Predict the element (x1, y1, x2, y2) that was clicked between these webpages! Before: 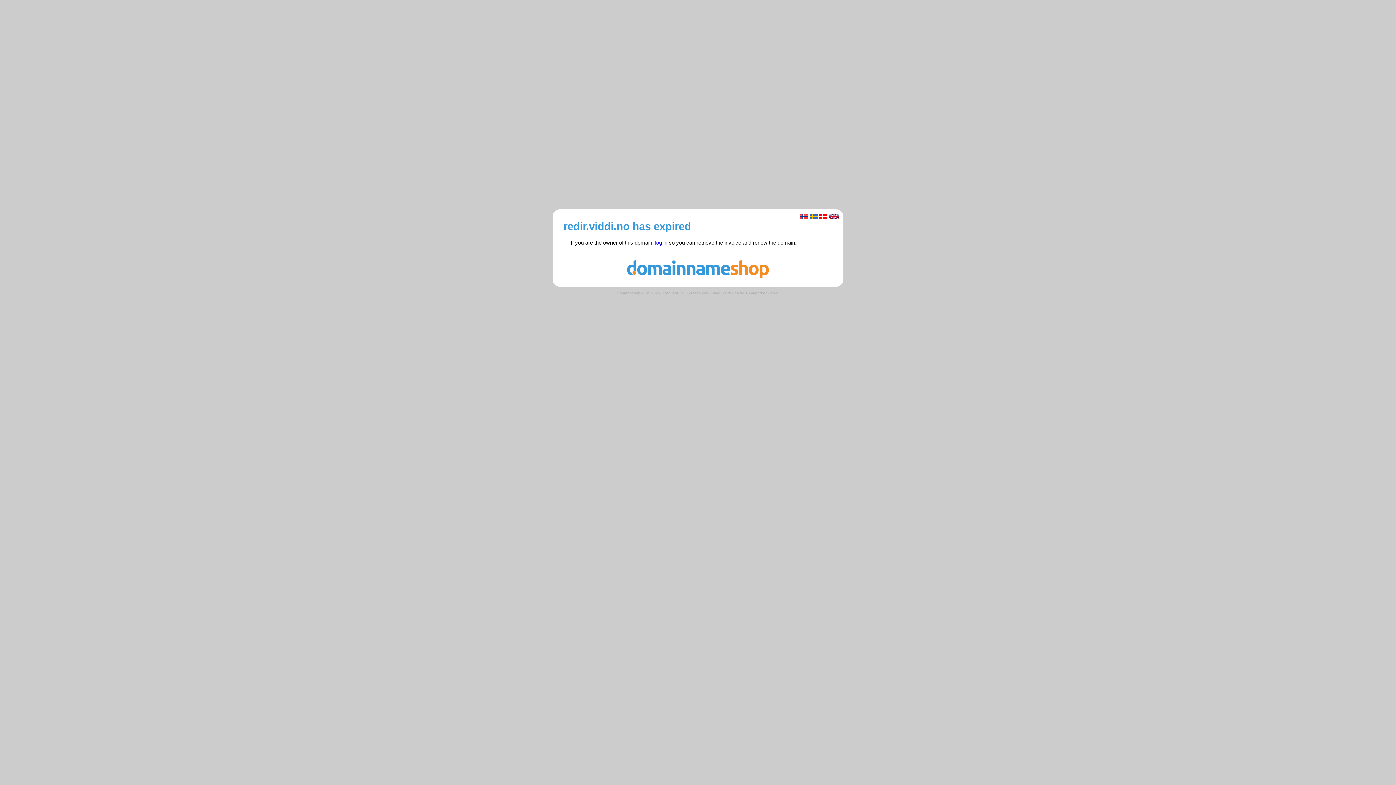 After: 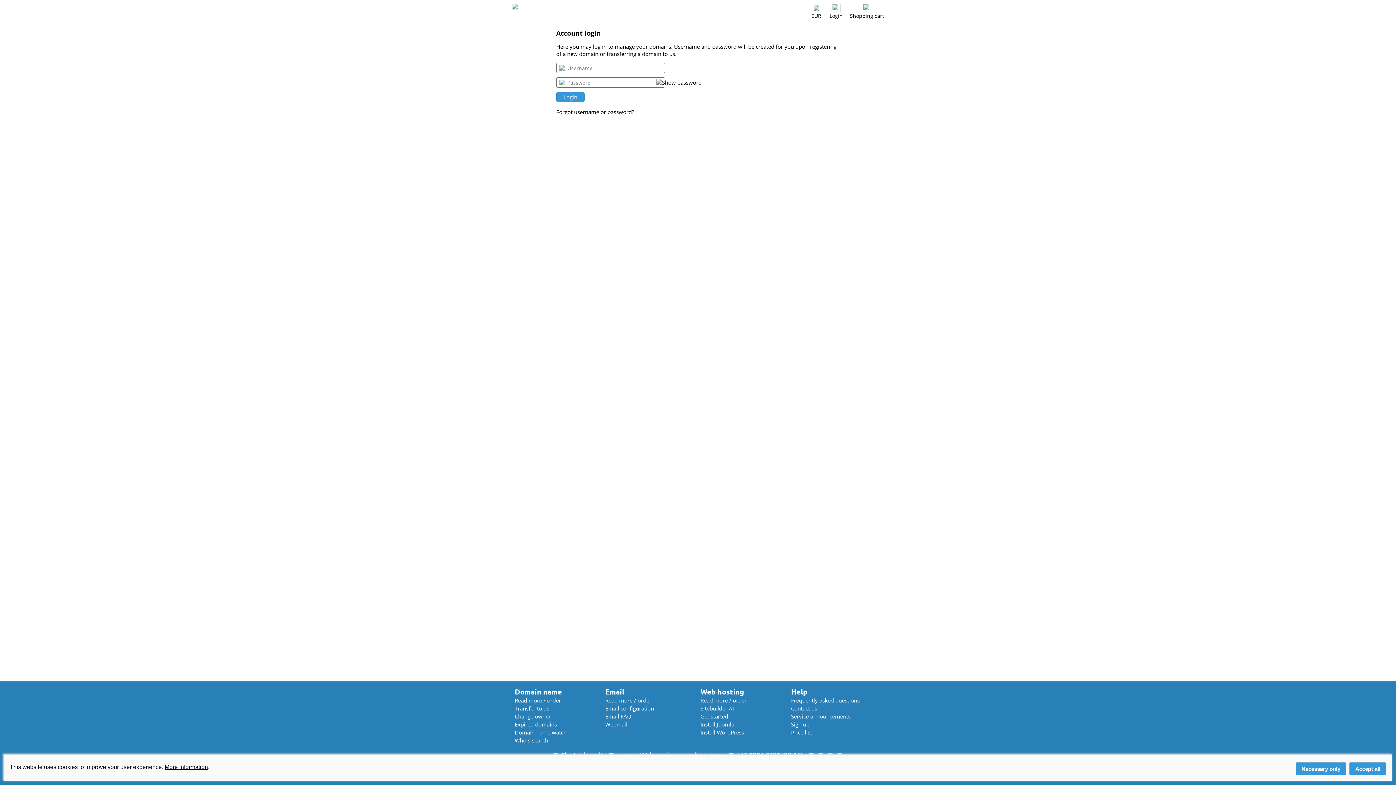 Action: bbox: (655, 240, 667, 245) label: log in